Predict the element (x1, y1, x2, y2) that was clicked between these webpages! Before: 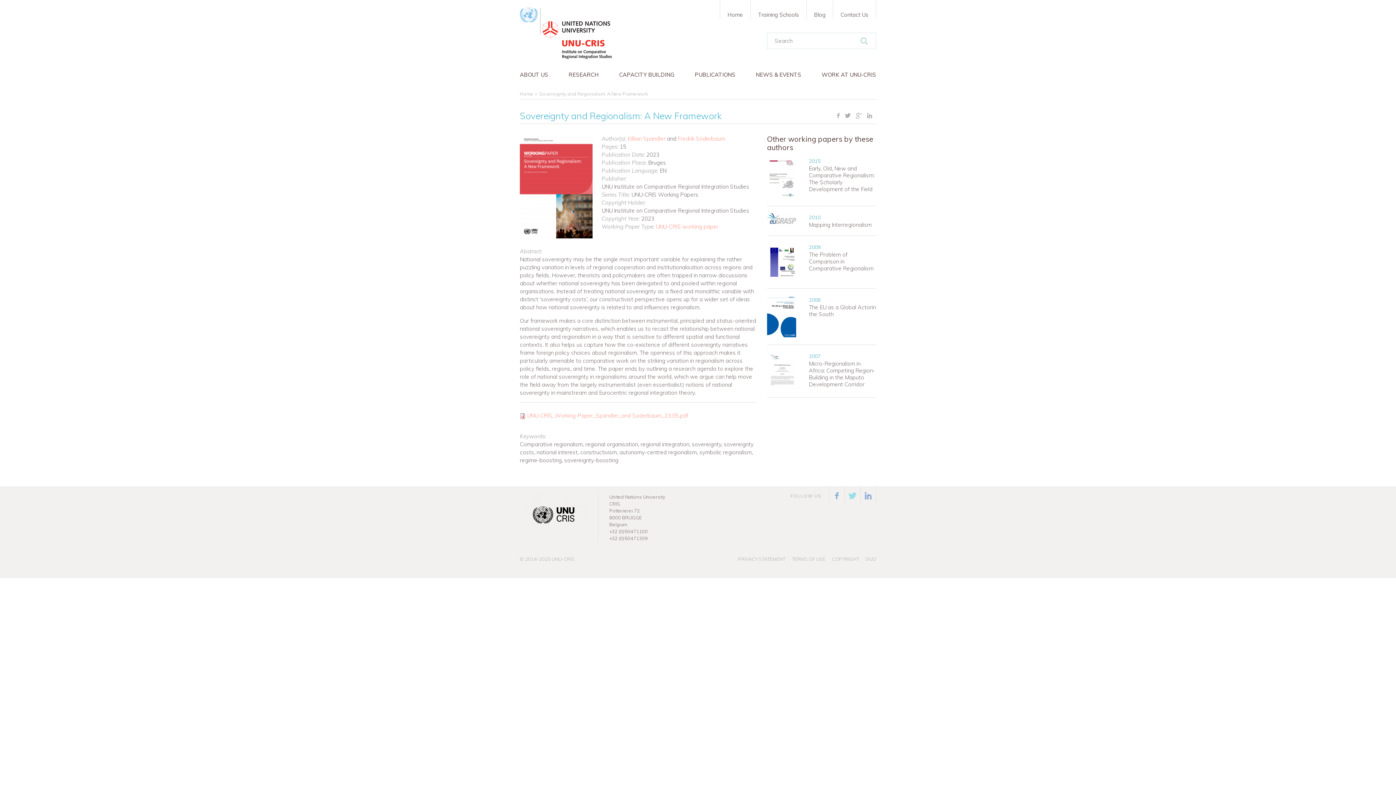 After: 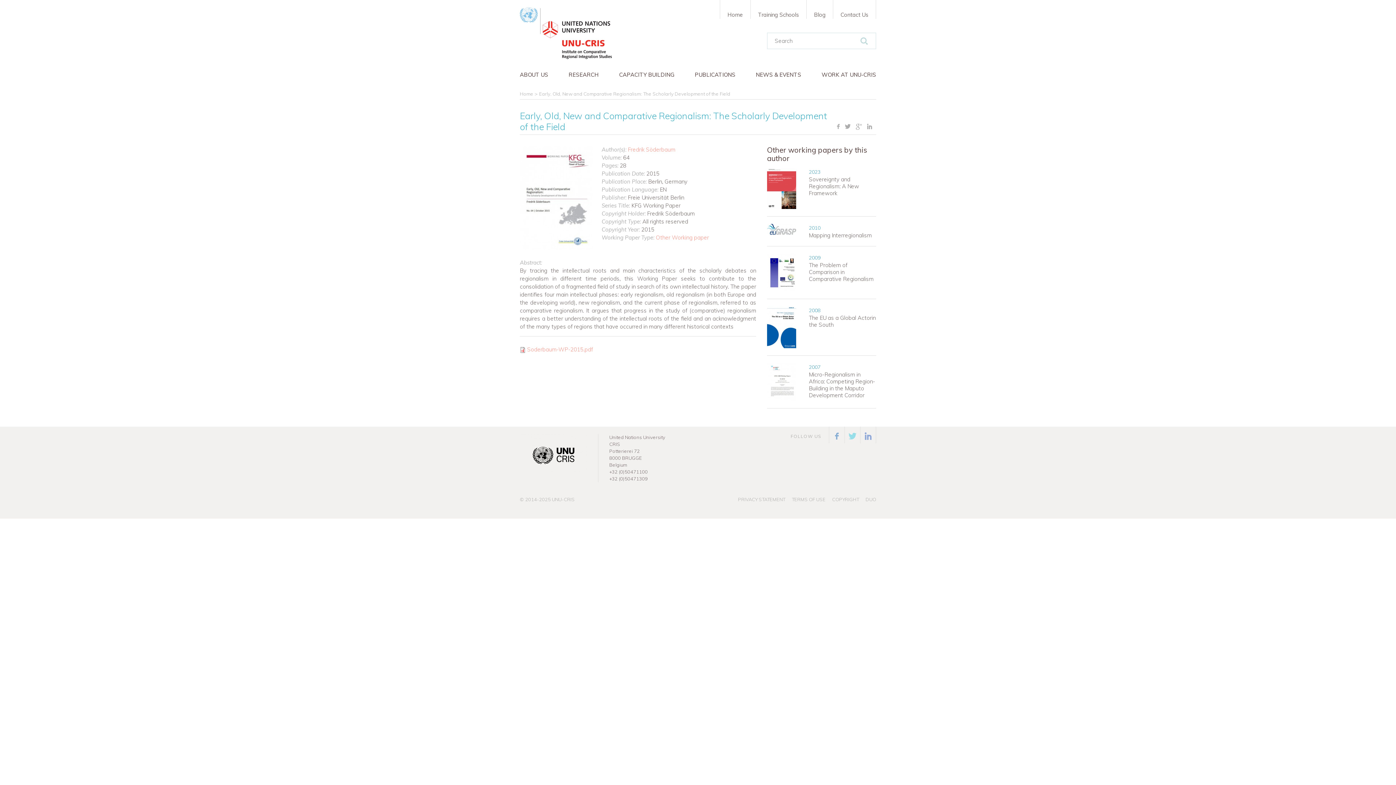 Action: label: Early, Old, New and Comparative Regionalism: The Scholarly Development of the Field bbox: (809, 165, 874, 192)